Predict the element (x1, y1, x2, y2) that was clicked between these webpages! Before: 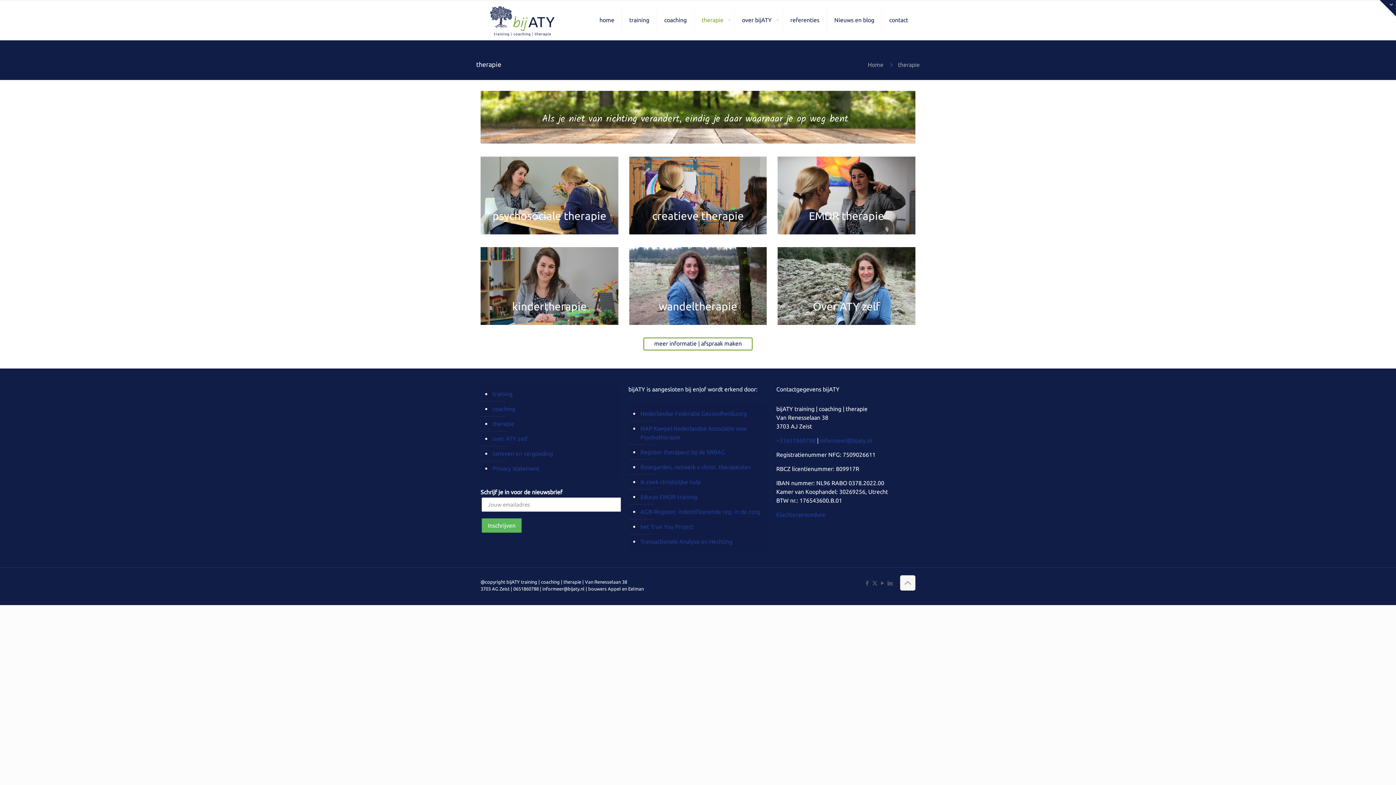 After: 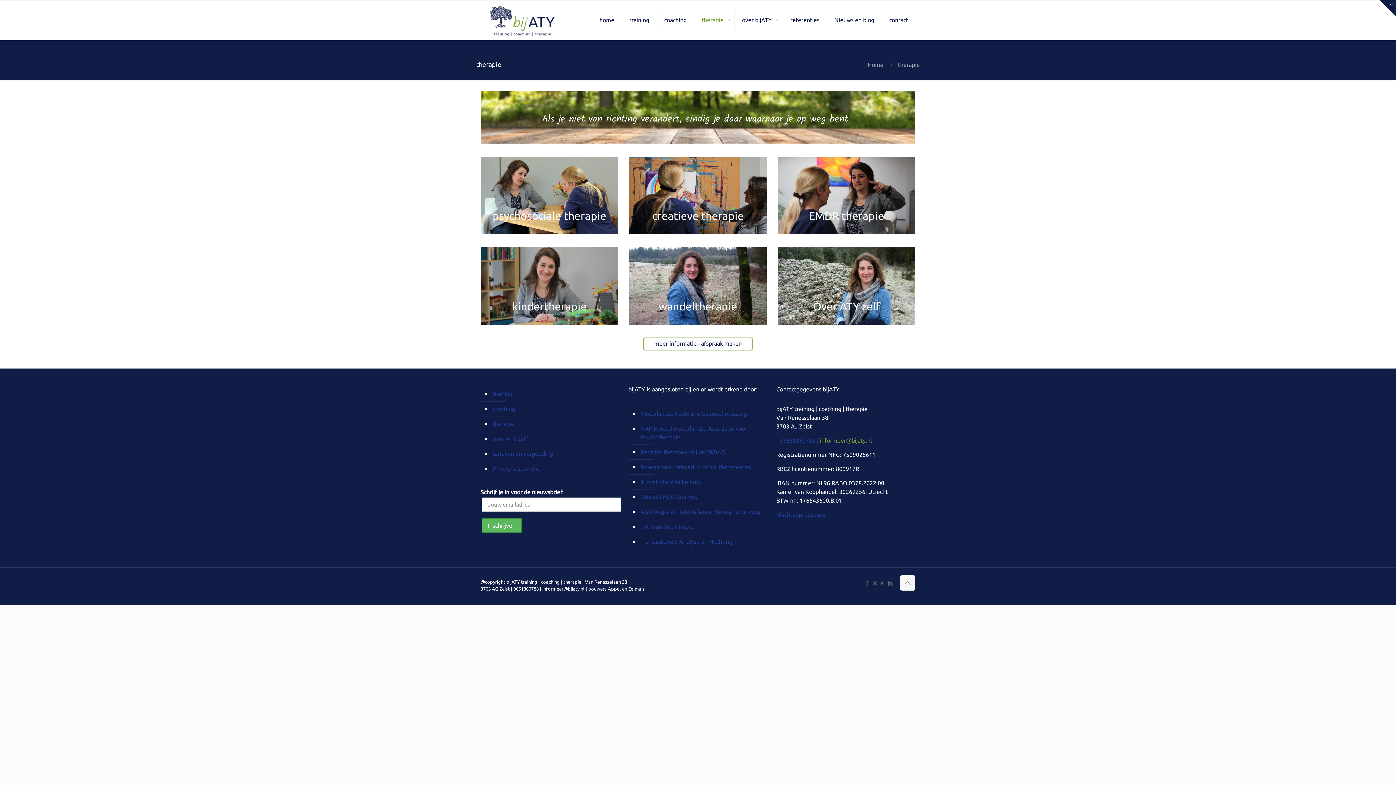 Action: bbox: (820, 437, 872, 444) label: informeer@bijaty.nl